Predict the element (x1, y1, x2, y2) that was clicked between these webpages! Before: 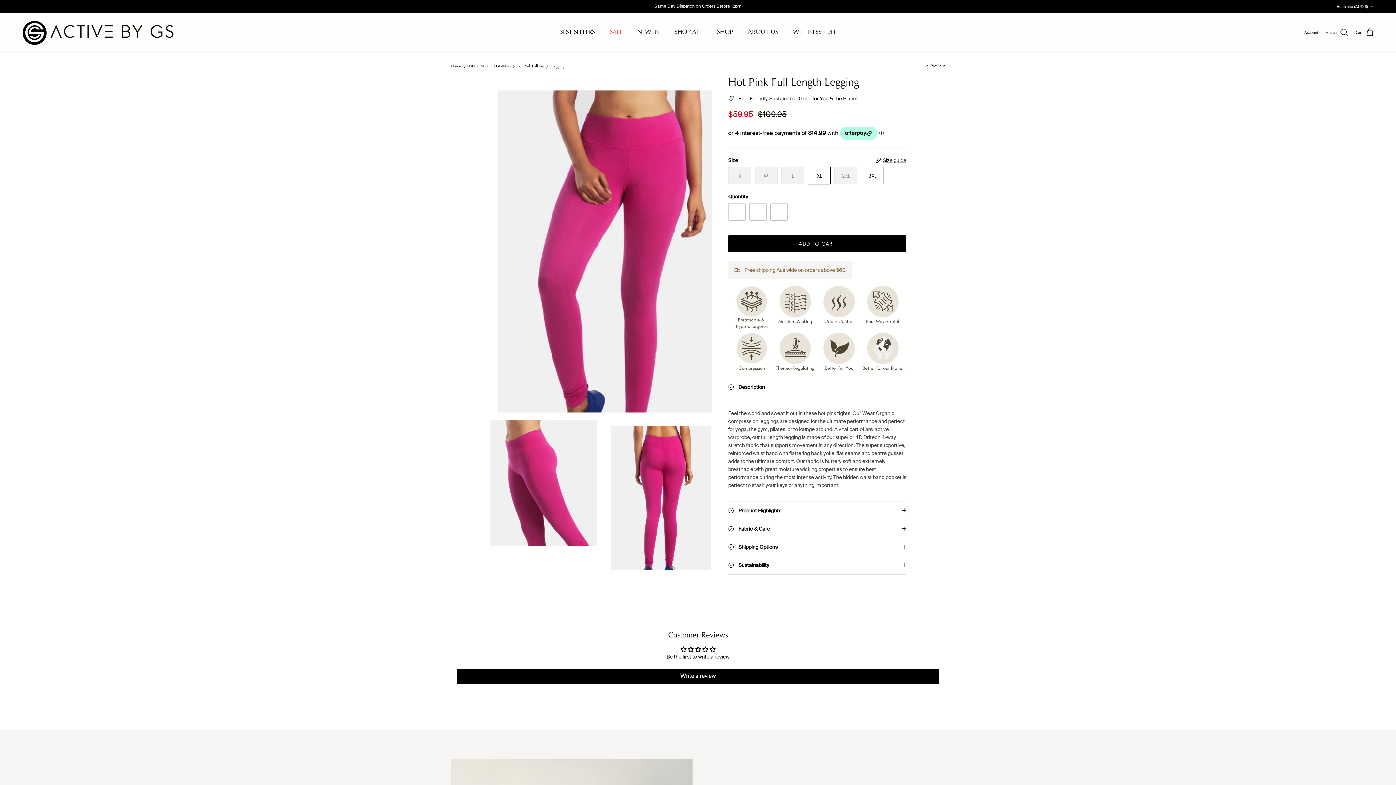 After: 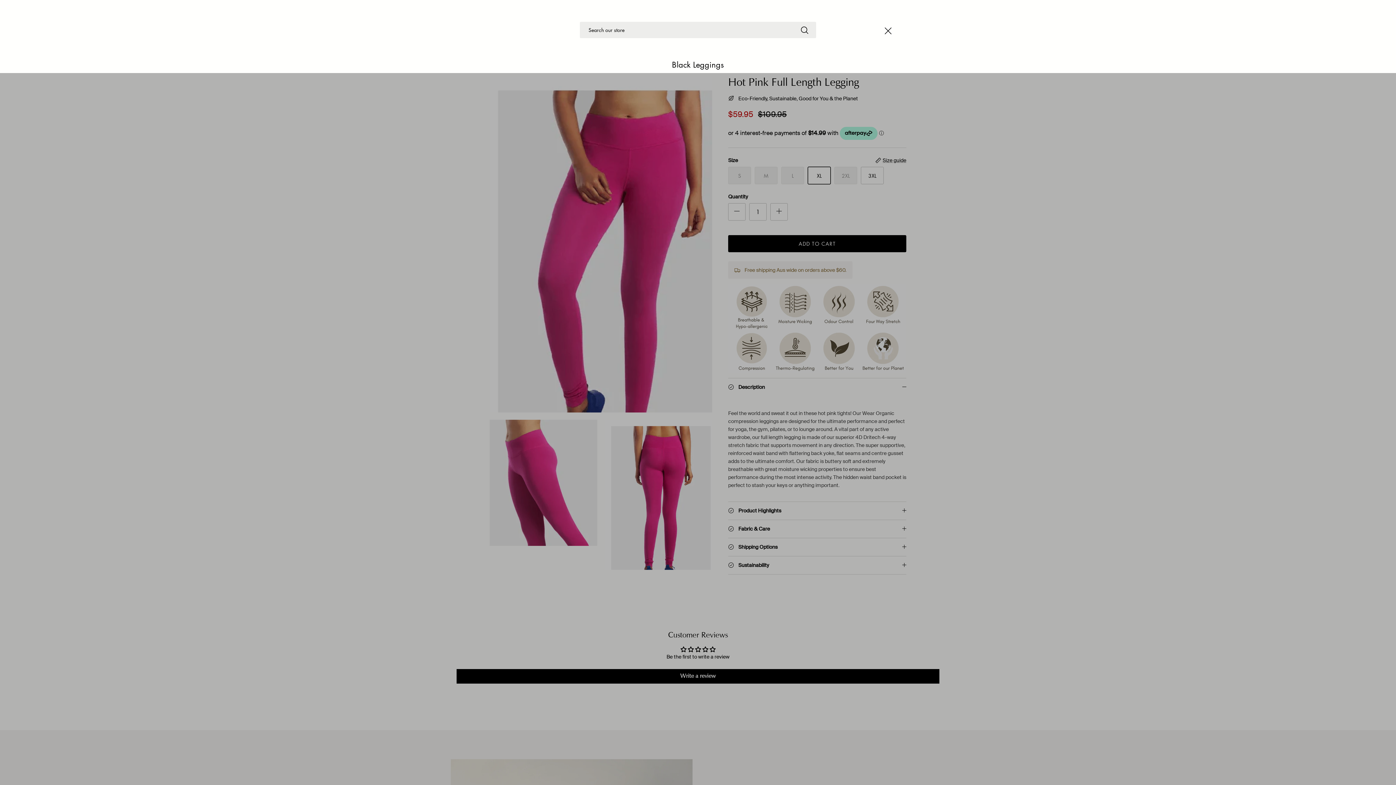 Action: label: Search bbox: (1325, 28, 1348, 37)